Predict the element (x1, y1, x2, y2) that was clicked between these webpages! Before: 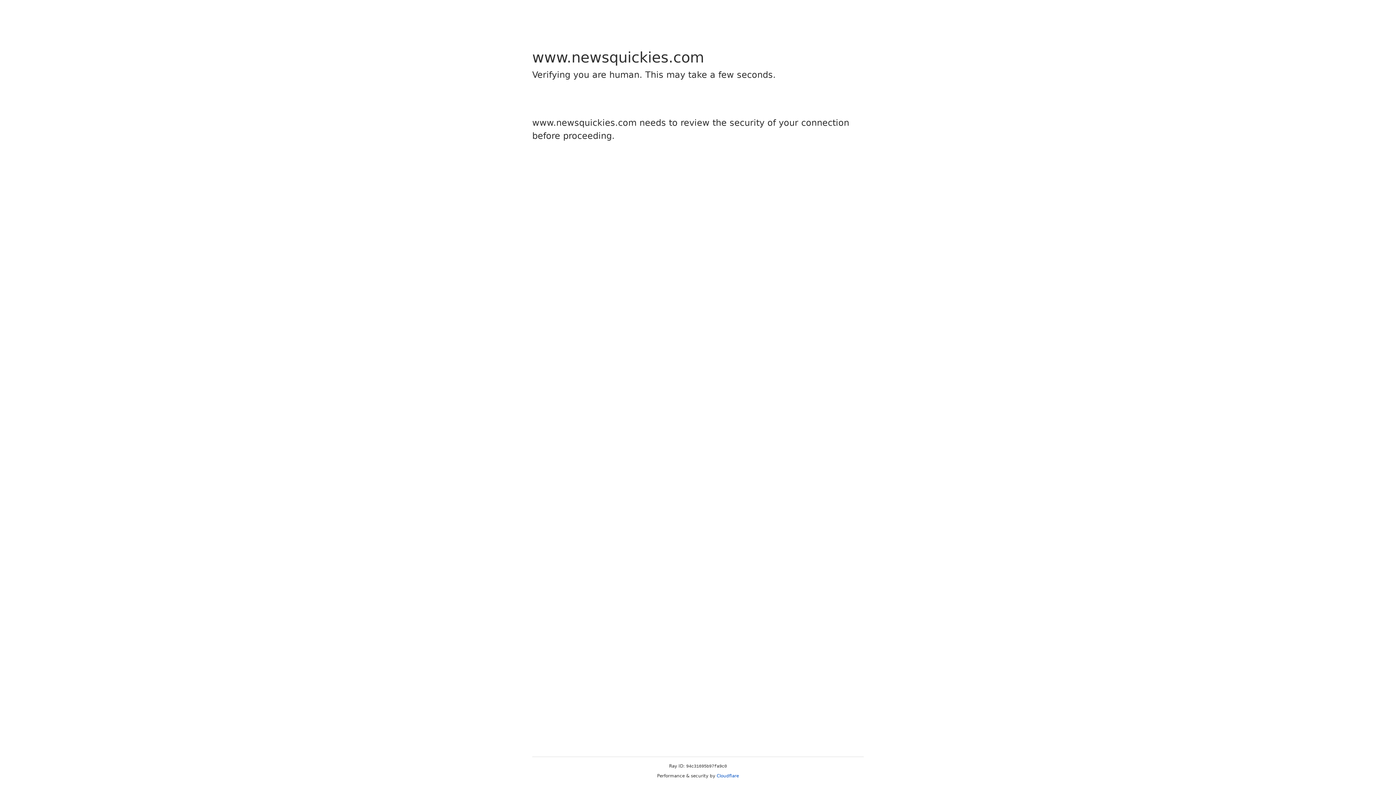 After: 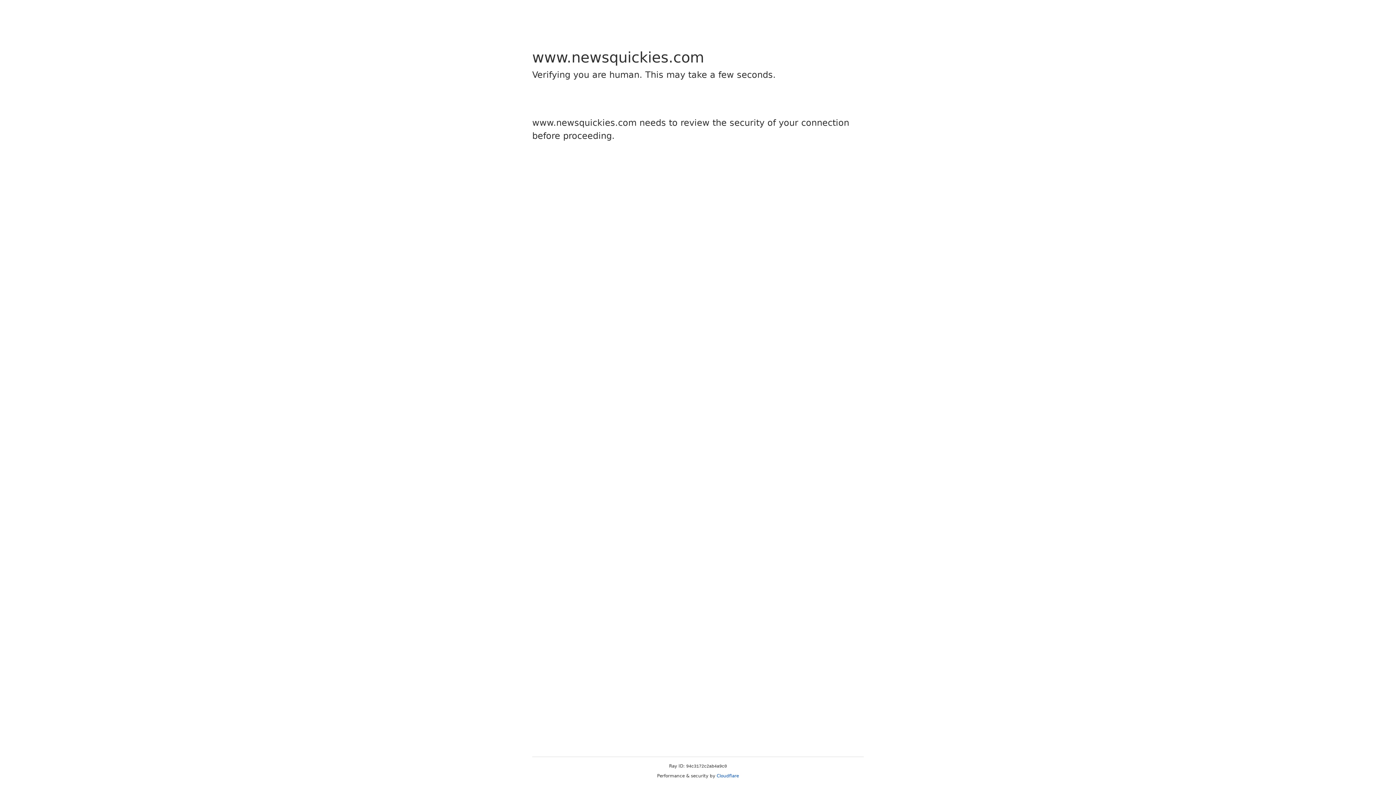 Action: label: Cloudflare bbox: (716, 773, 739, 778)